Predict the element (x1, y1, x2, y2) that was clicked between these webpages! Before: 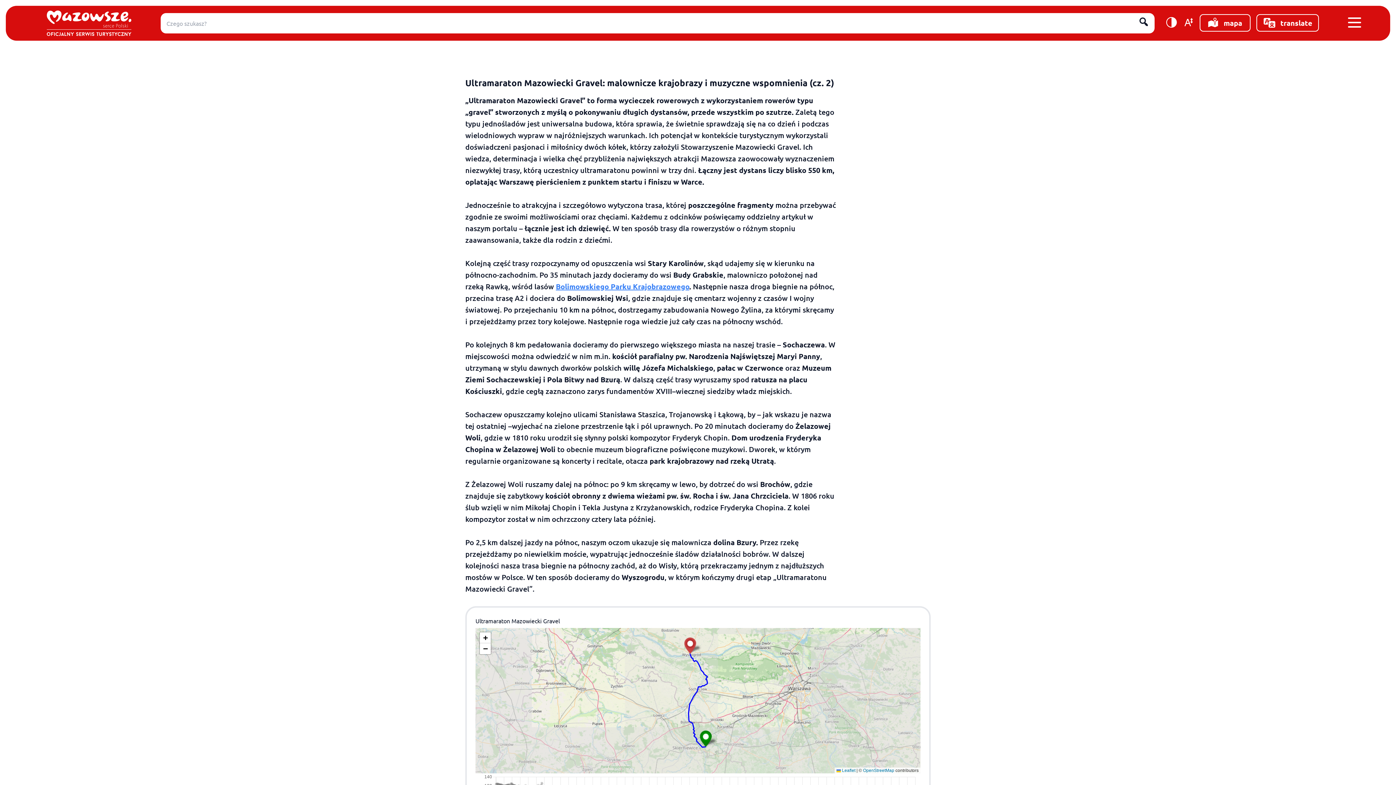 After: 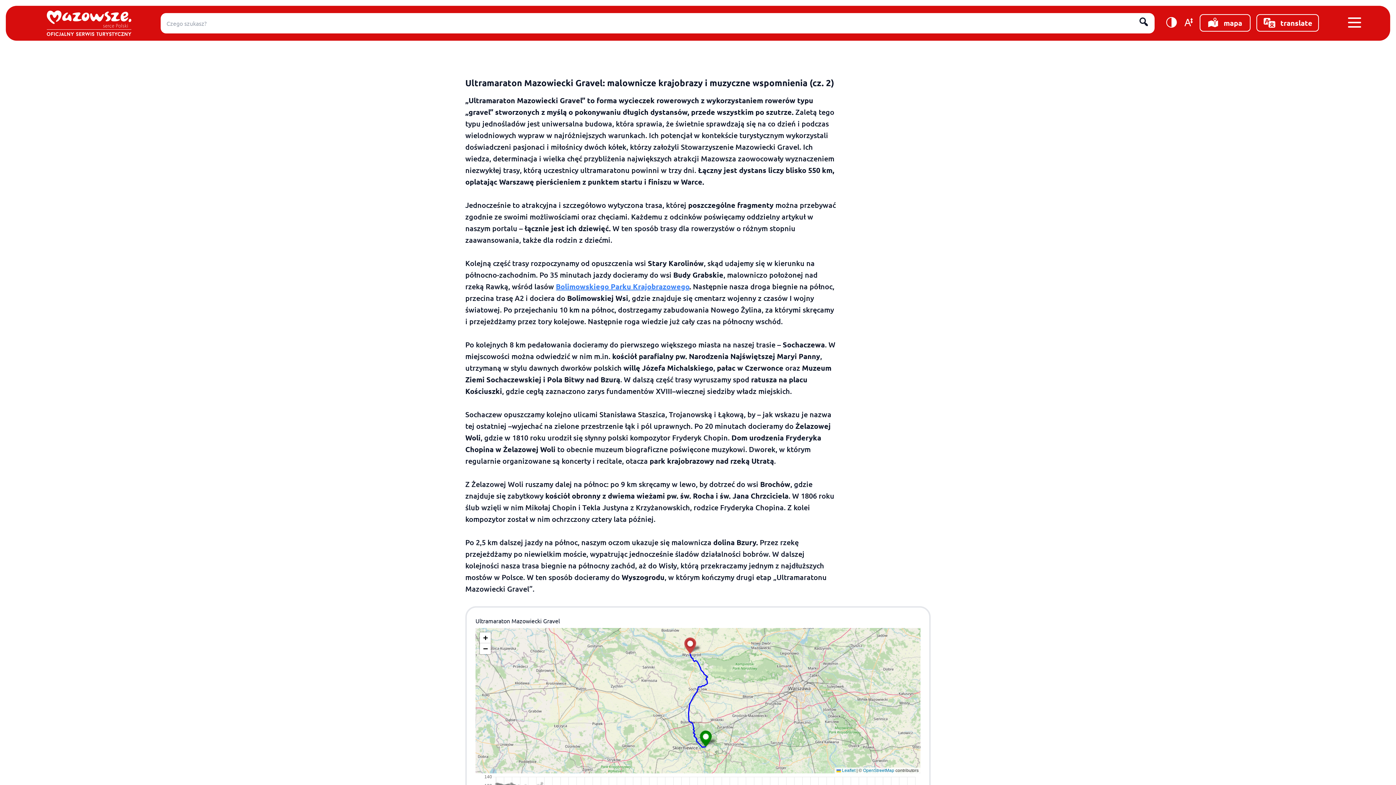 Action: bbox: (684, 637, 696, 654)